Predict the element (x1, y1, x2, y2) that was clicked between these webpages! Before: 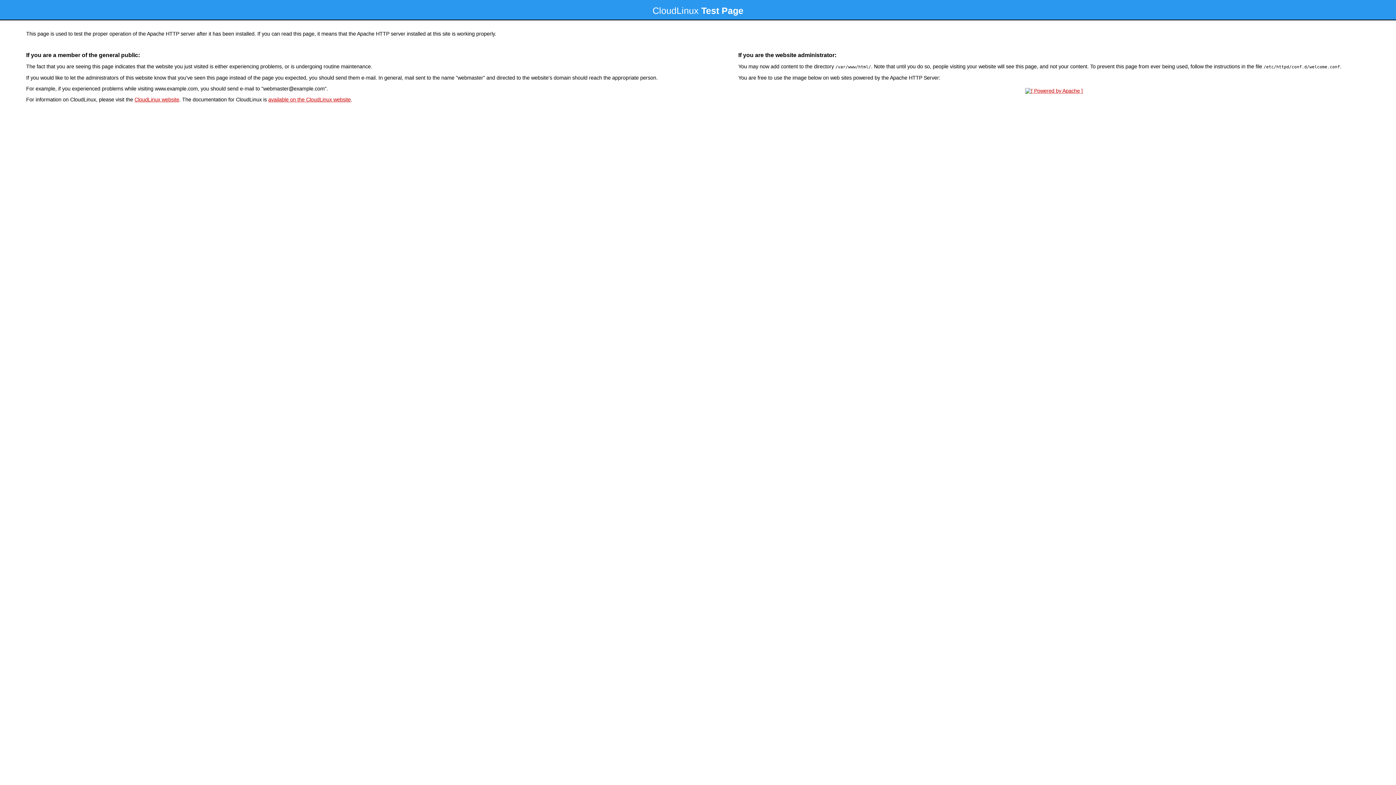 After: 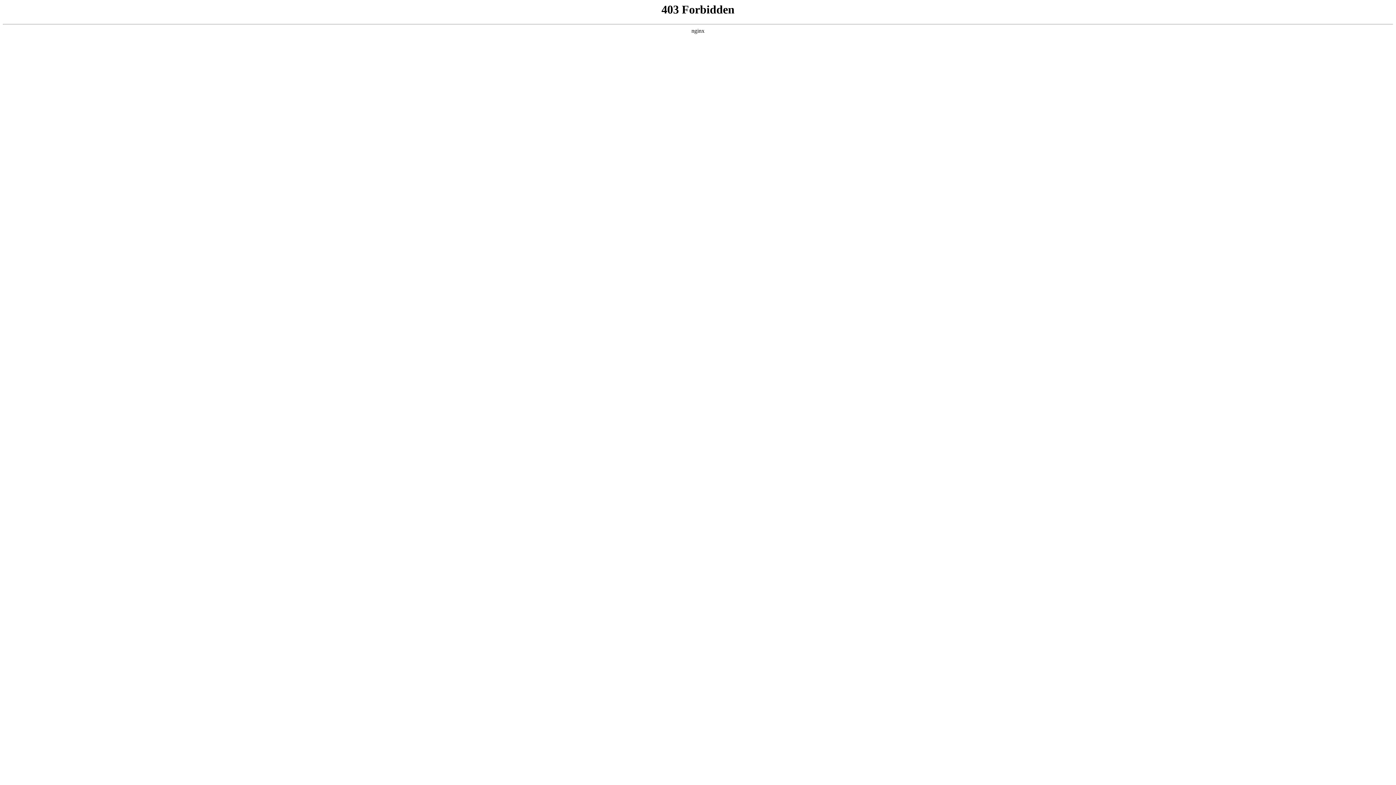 Action: label: CloudLinux website bbox: (134, 96, 179, 102)